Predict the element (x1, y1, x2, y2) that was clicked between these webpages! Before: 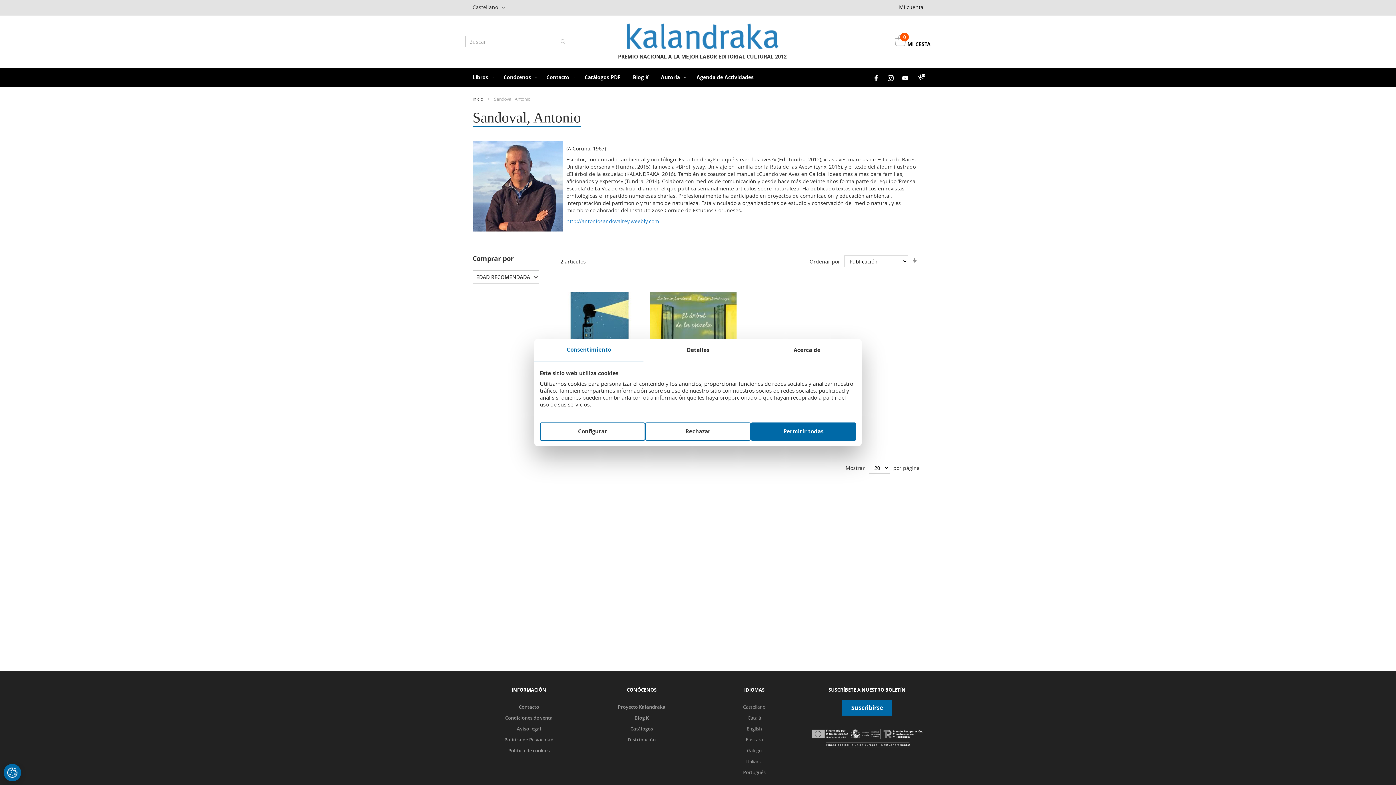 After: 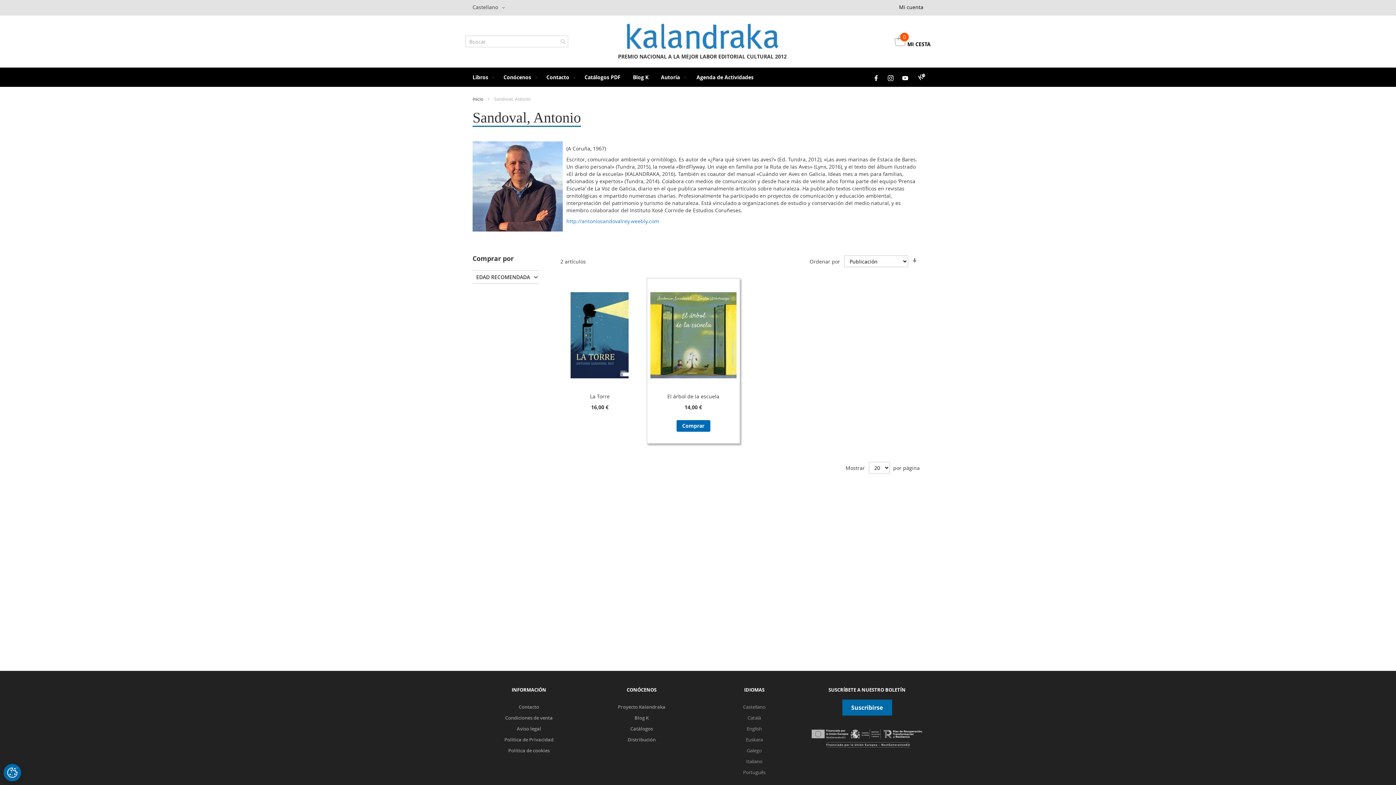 Action: label: Rechazar bbox: (645, 422, 750, 440)